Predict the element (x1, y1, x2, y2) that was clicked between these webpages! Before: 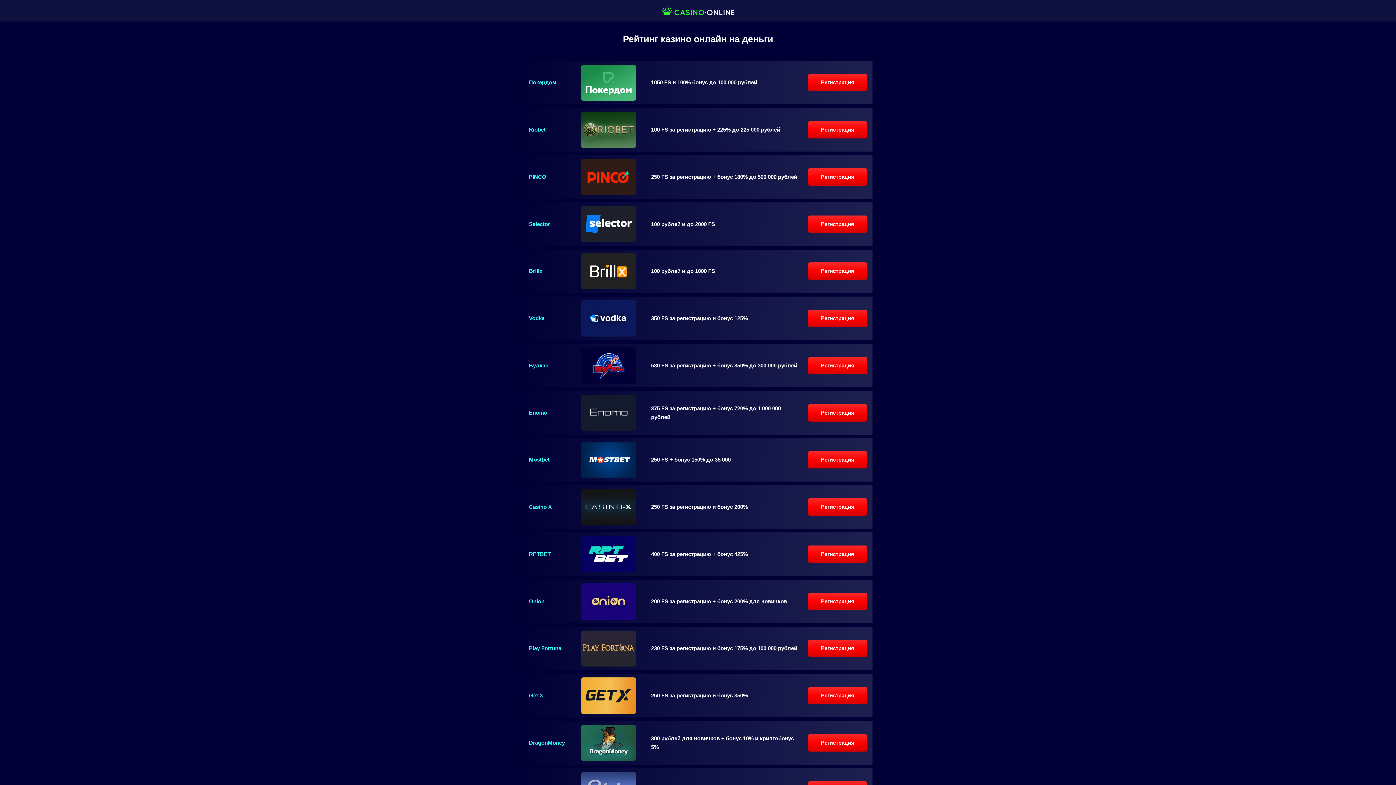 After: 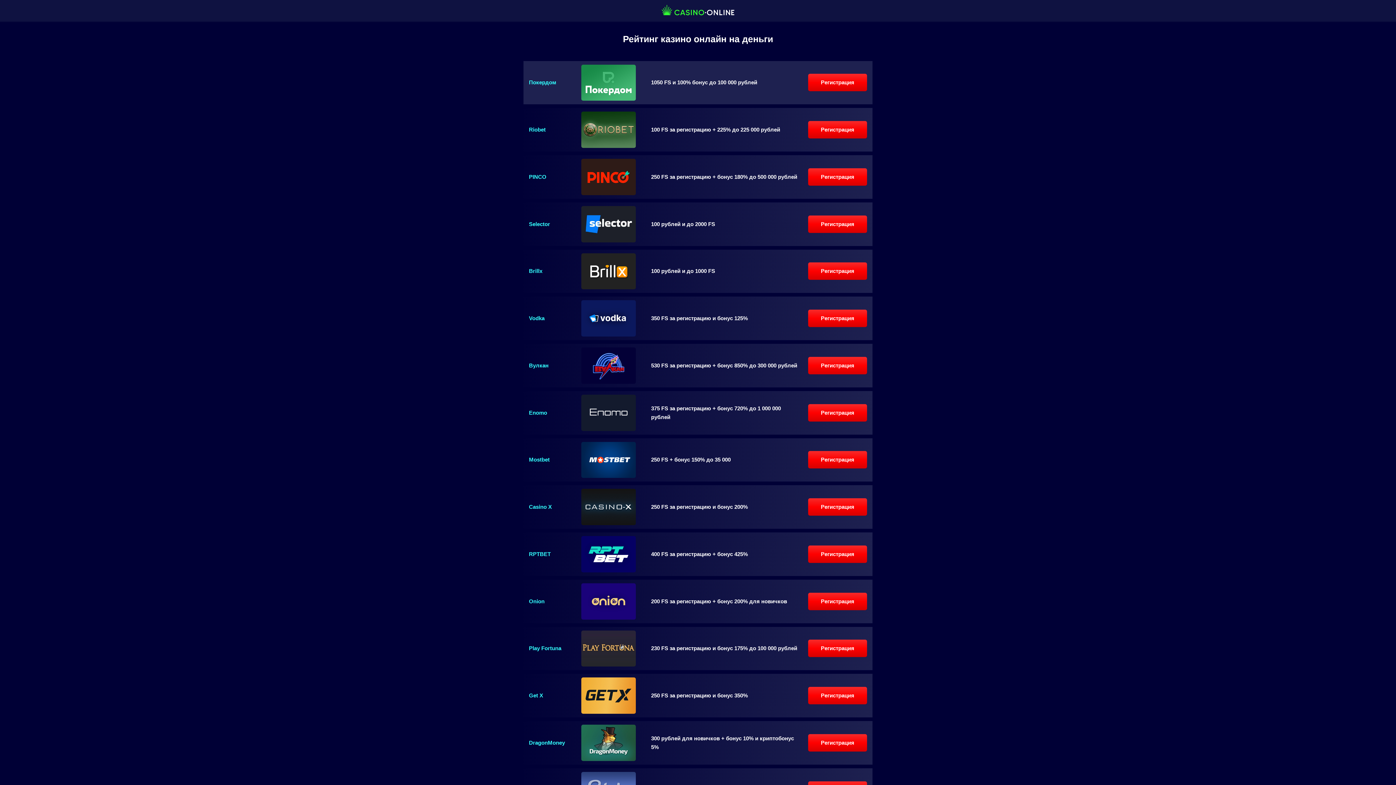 Action: label: Регистрация bbox: (808, 73, 867, 91)